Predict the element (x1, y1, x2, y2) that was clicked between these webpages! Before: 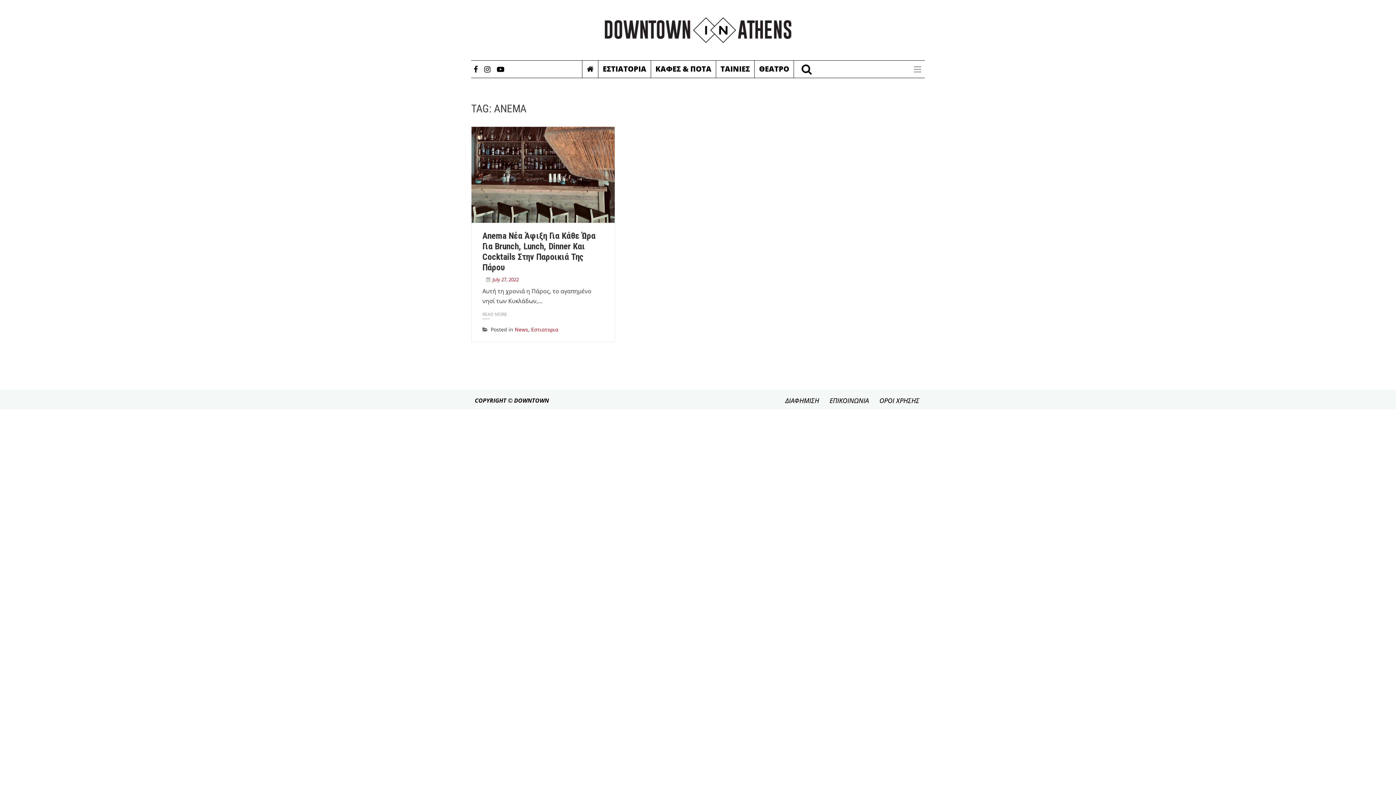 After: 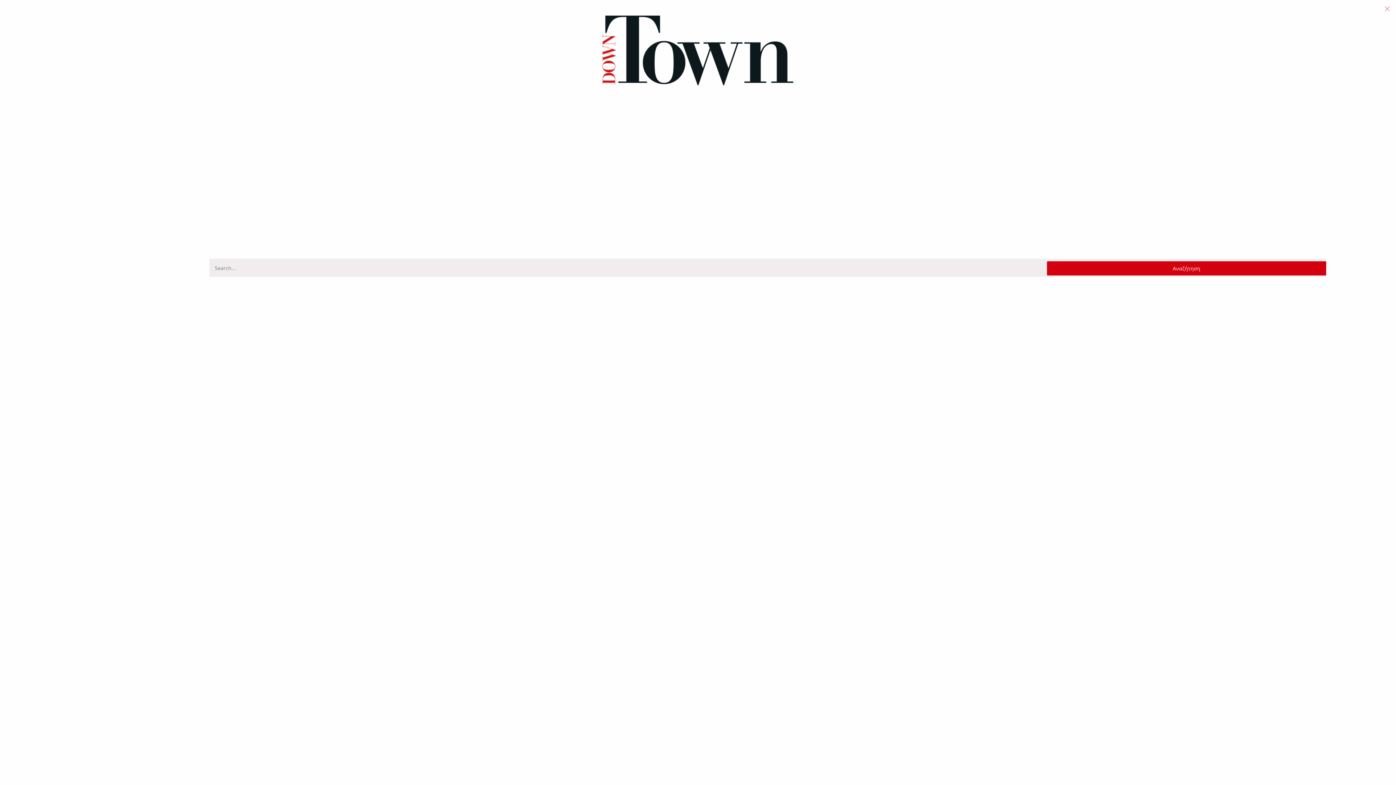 Action: bbox: (793, 60, 812, 78)